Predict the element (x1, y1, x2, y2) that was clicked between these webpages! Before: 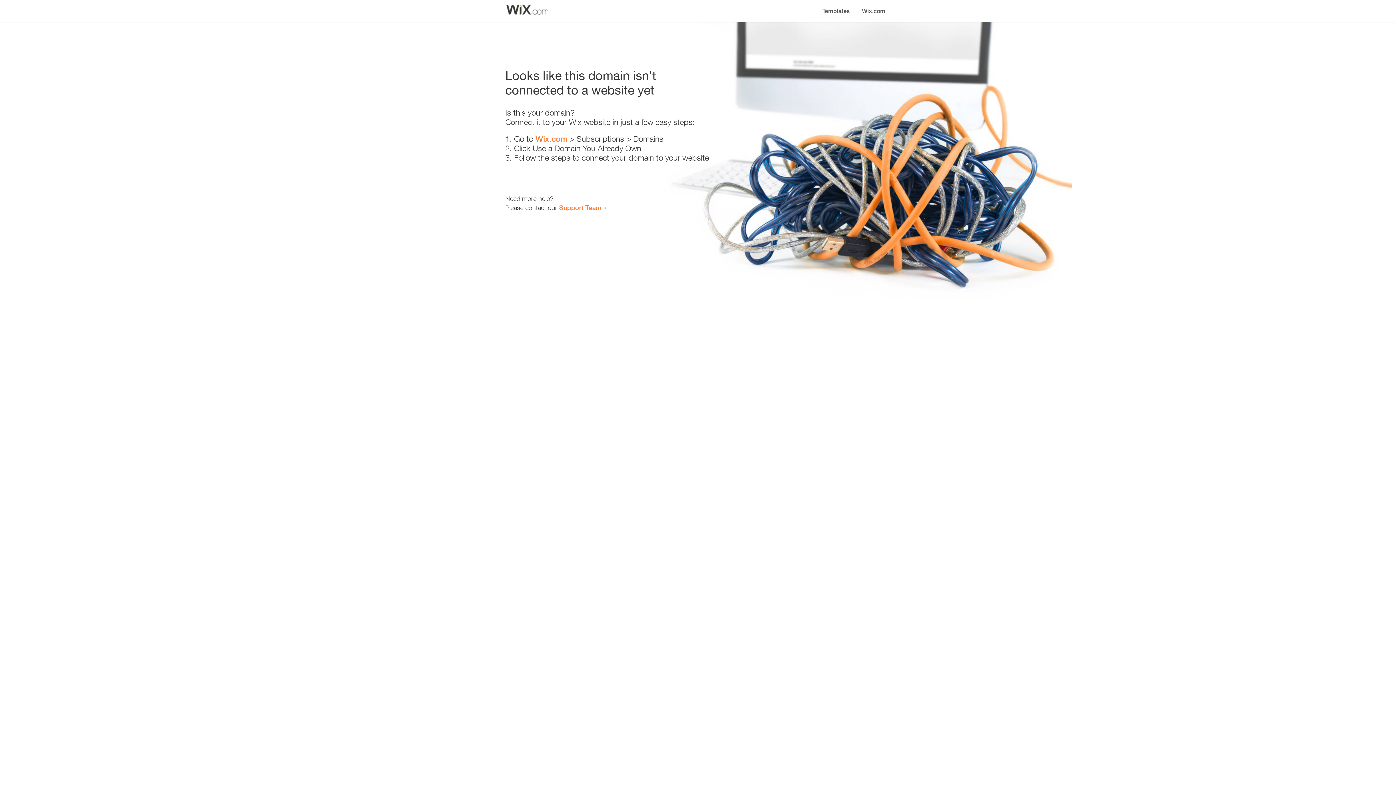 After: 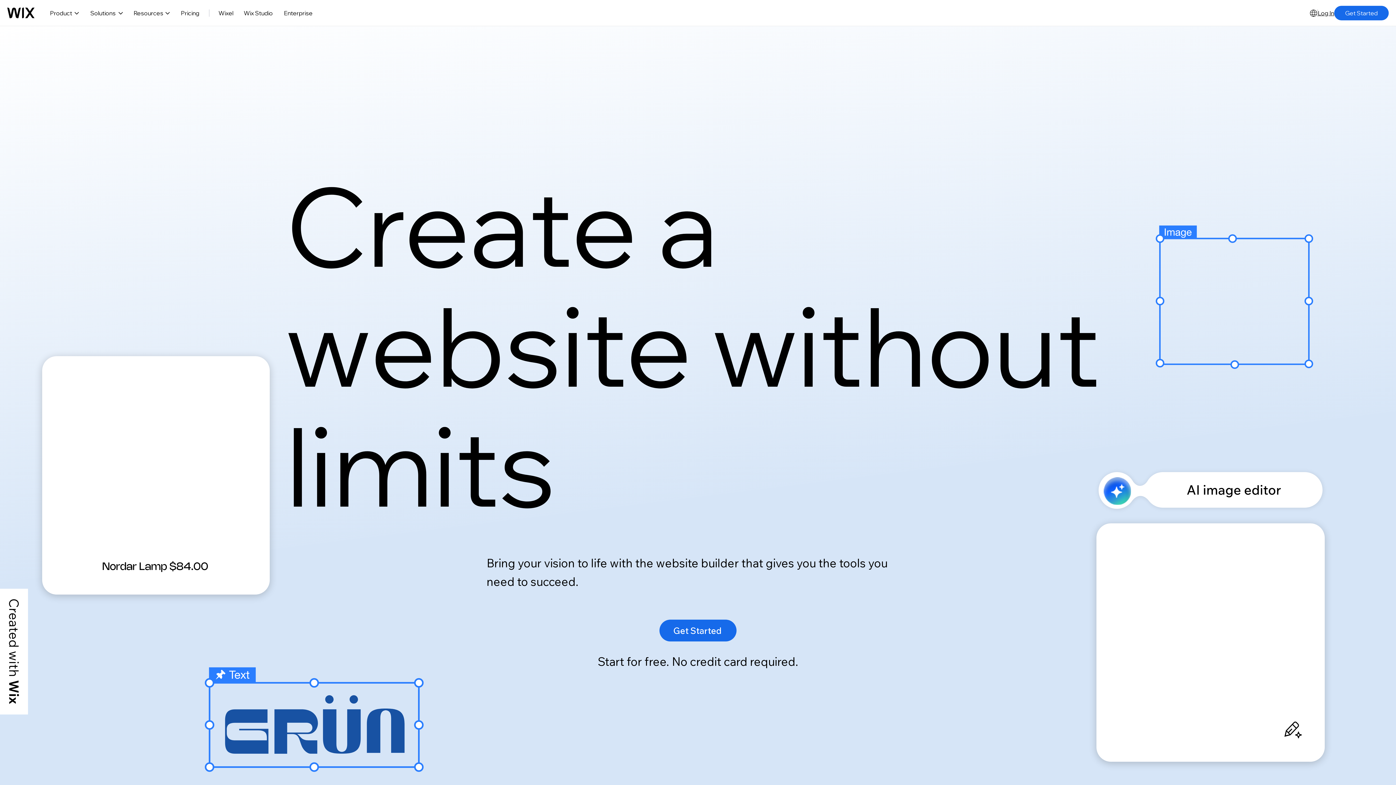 Action: label: Wix.com bbox: (856, 0, 890, 14)